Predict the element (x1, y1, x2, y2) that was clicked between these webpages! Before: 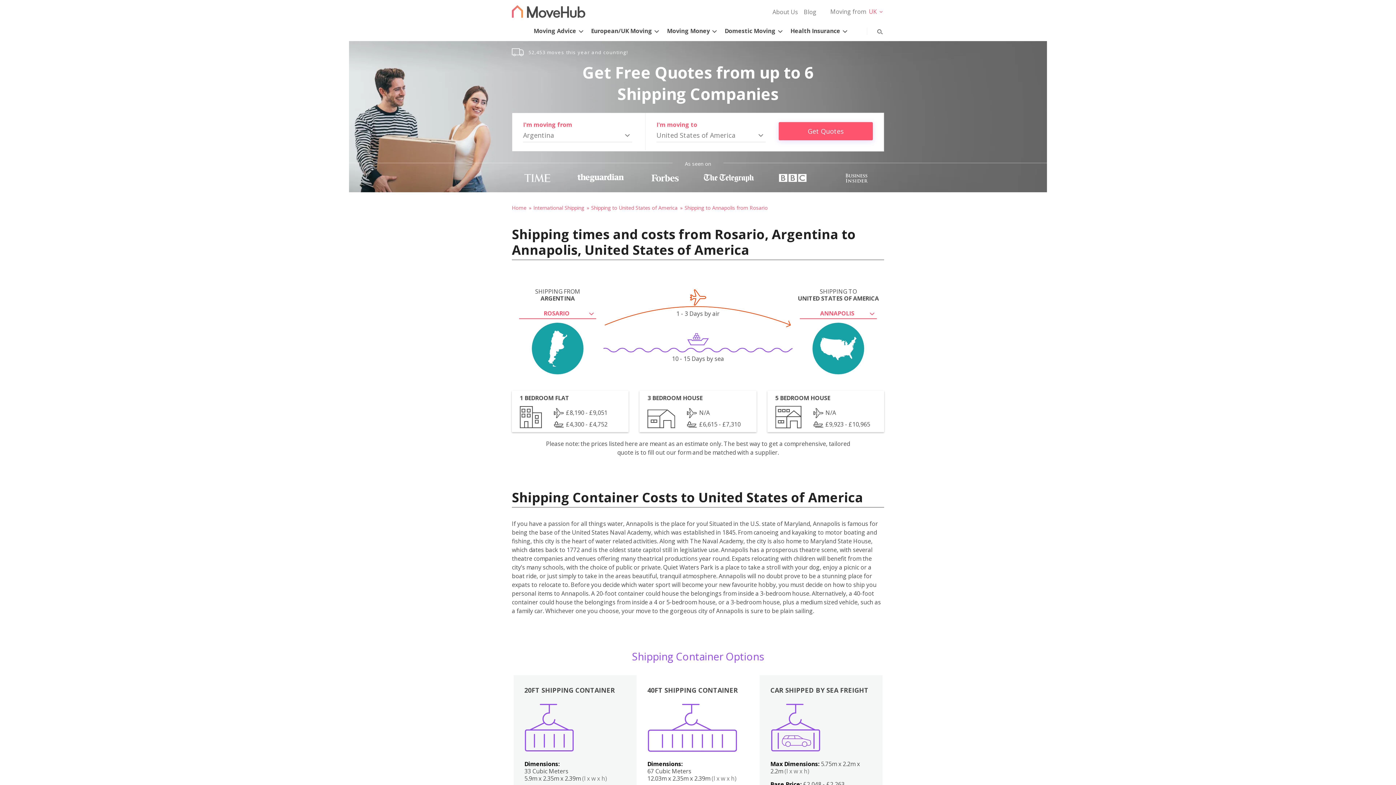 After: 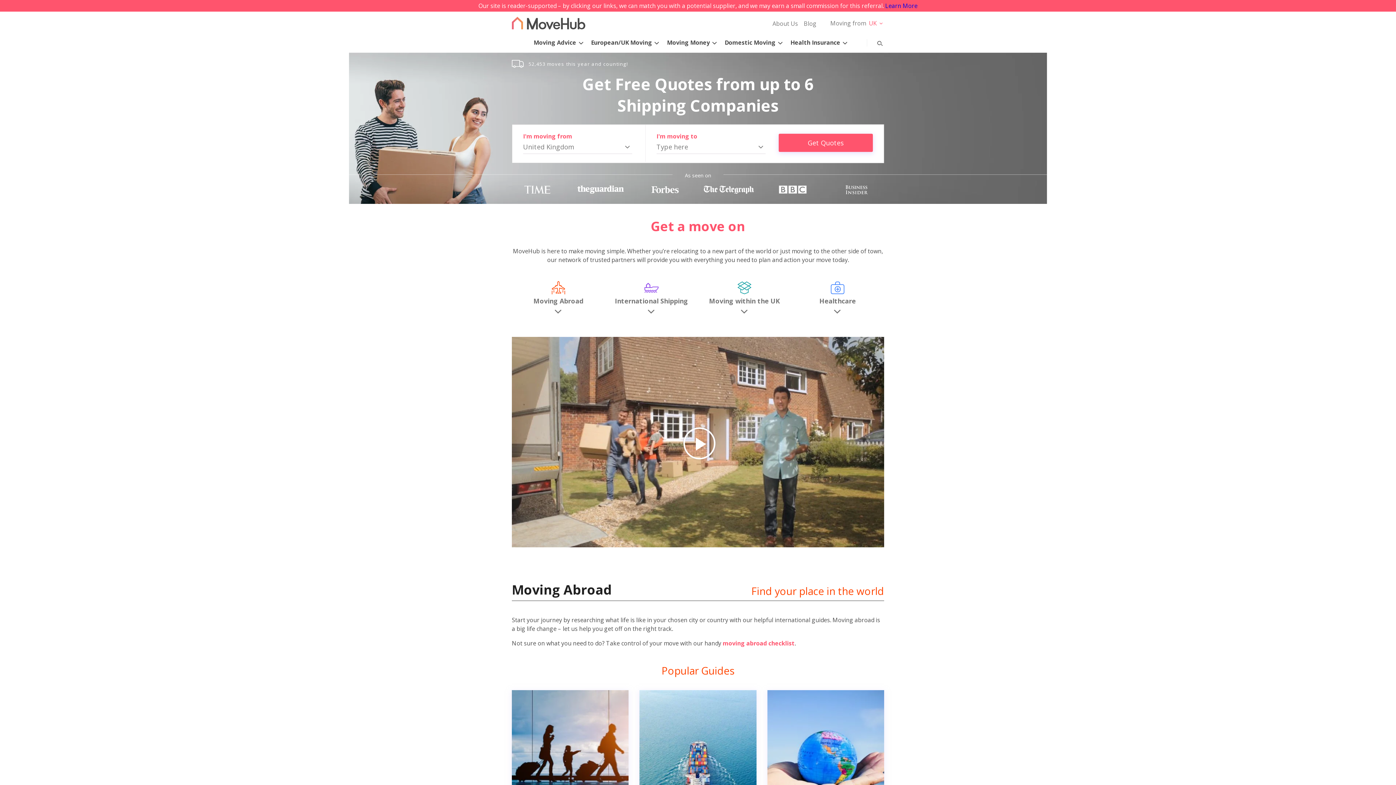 Action: label: Home bbox: (512, 204, 532, 211)